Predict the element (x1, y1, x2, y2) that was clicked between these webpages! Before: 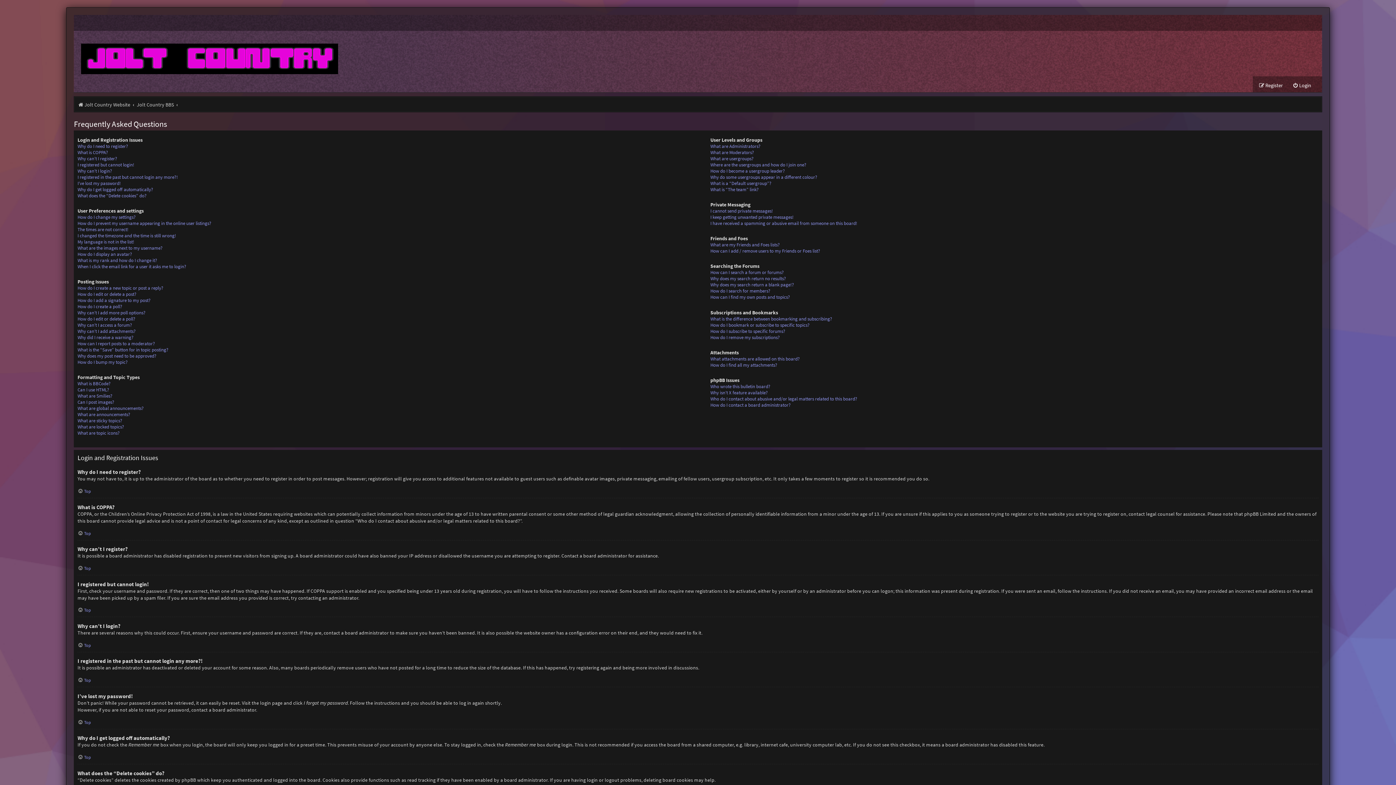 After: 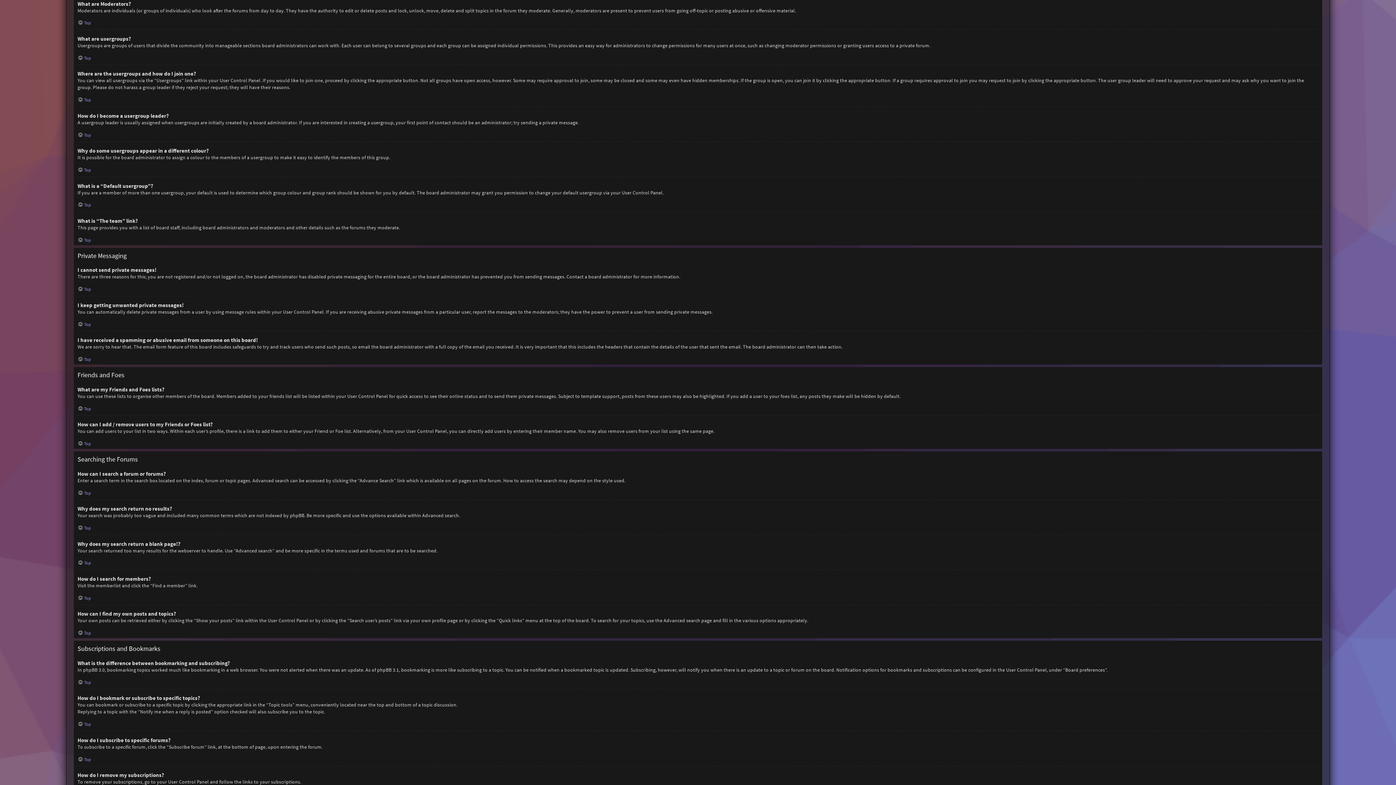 Action: bbox: (710, 149, 754, 155) label: What are Moderators?